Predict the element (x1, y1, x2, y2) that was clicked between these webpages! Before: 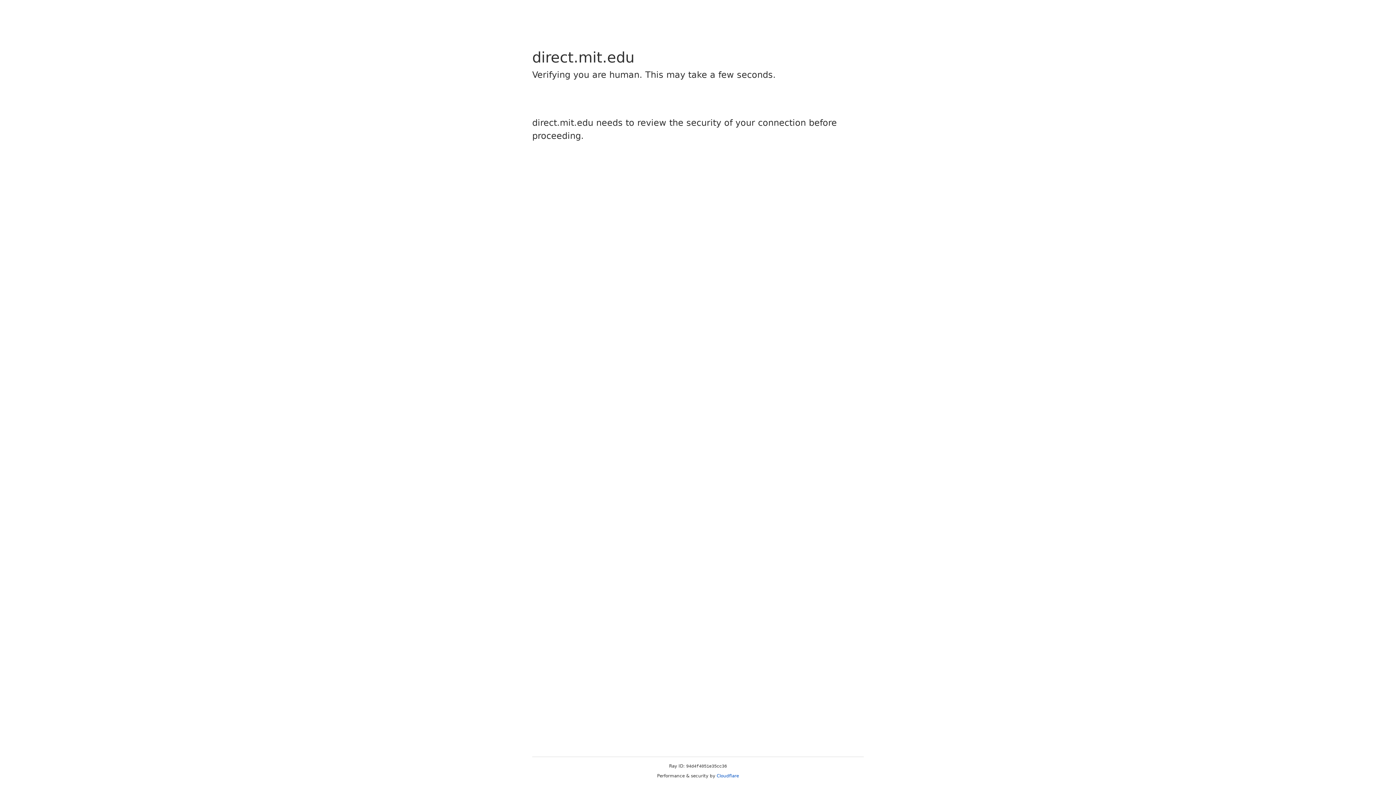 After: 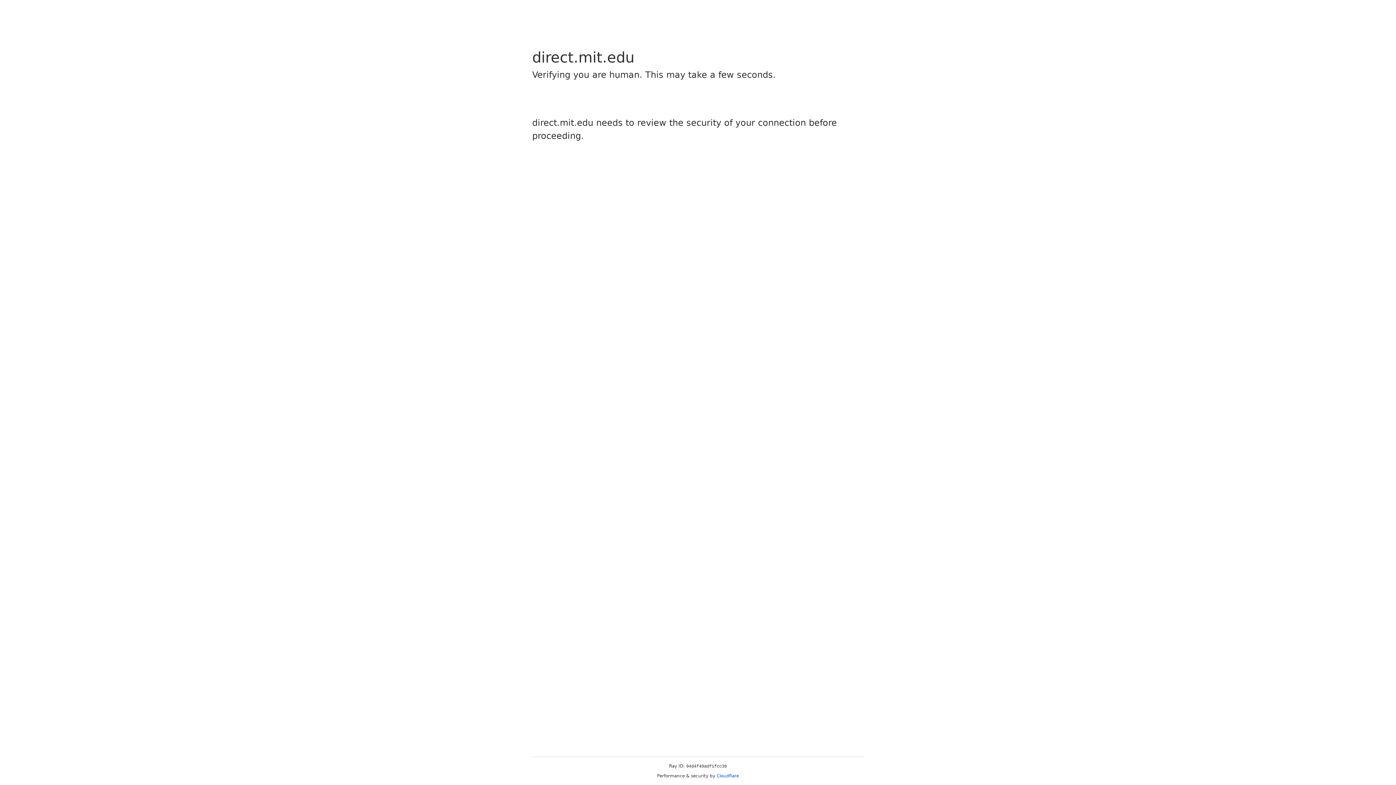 Action: label: Cloudflare bbox: (716, 773, 739, 778)